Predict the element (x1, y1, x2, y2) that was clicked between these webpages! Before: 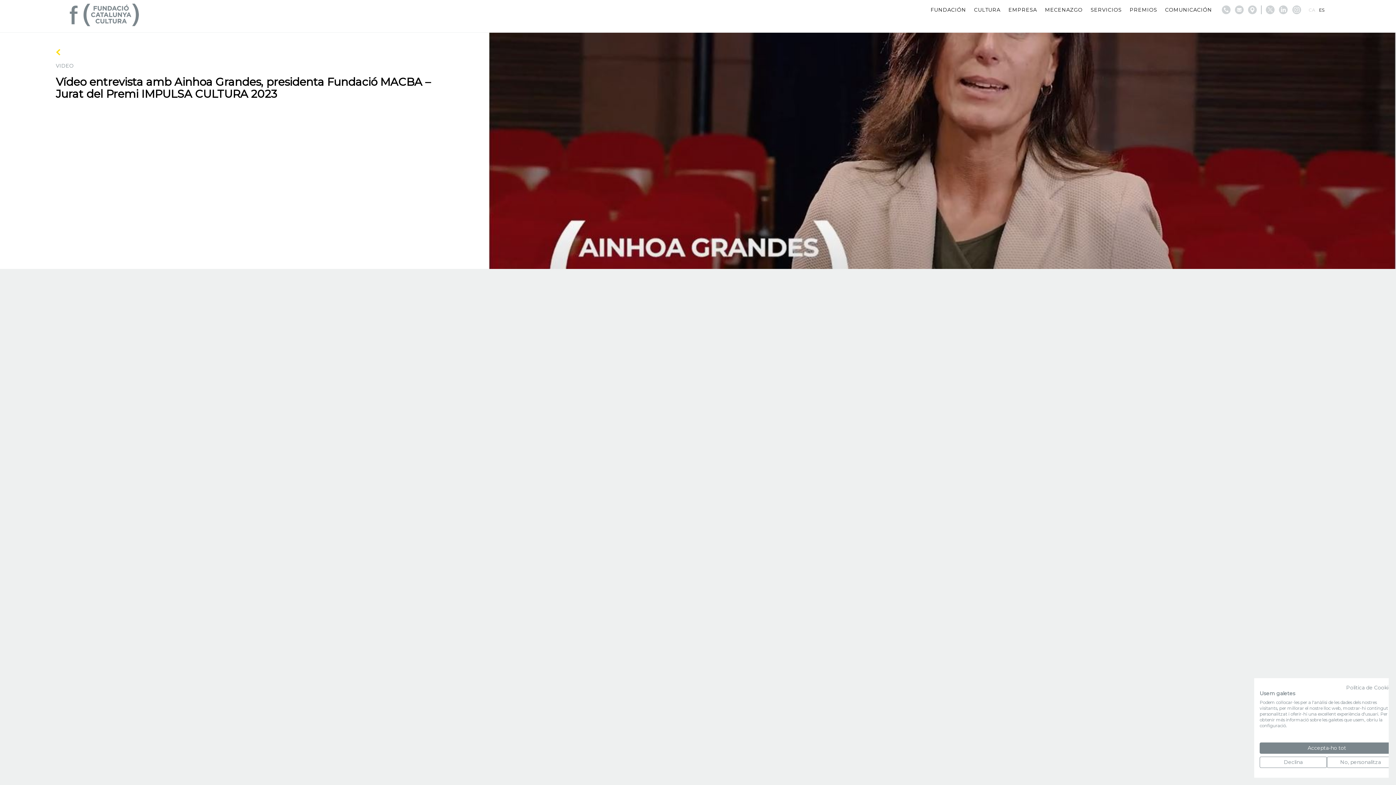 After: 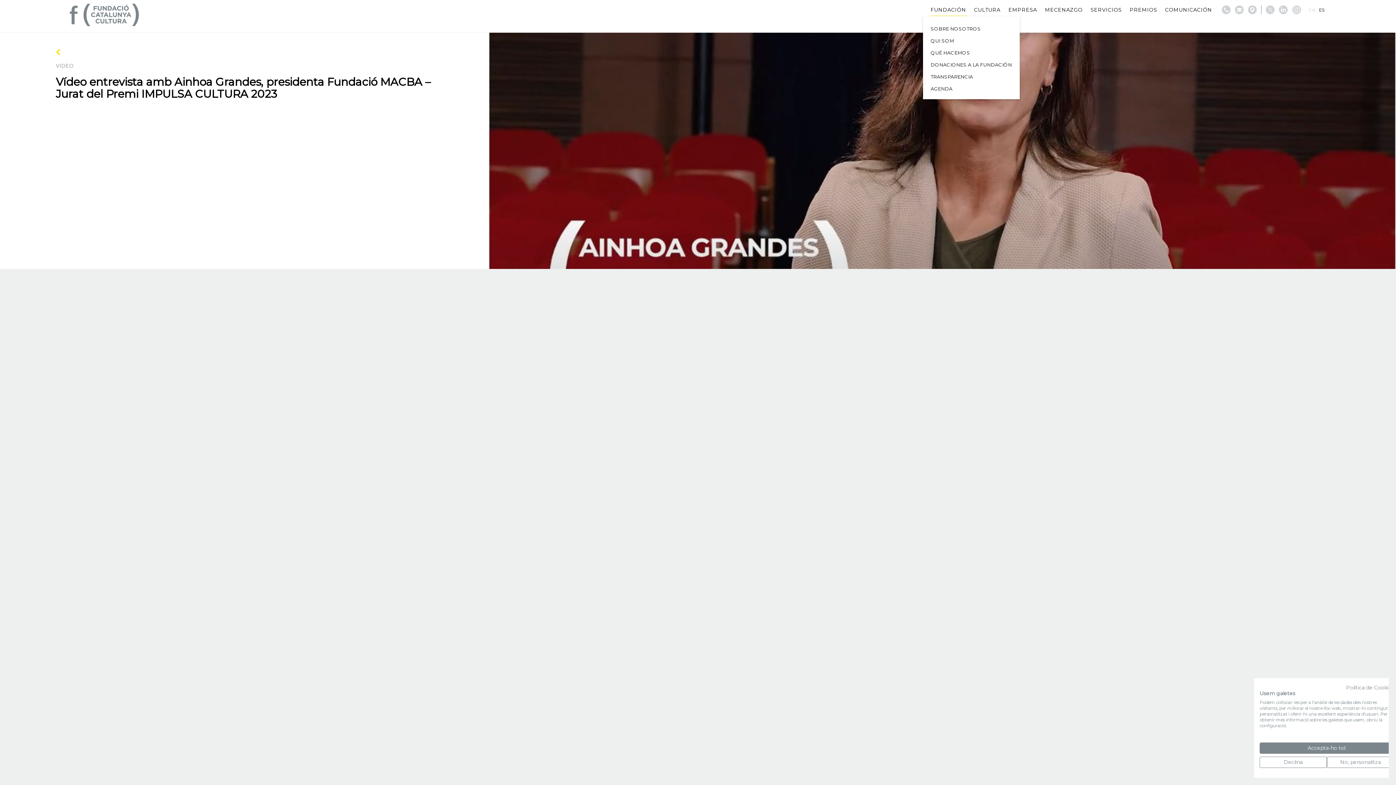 Action: bbox: (930, 3, 966, 16) label: FUNDACIÓN